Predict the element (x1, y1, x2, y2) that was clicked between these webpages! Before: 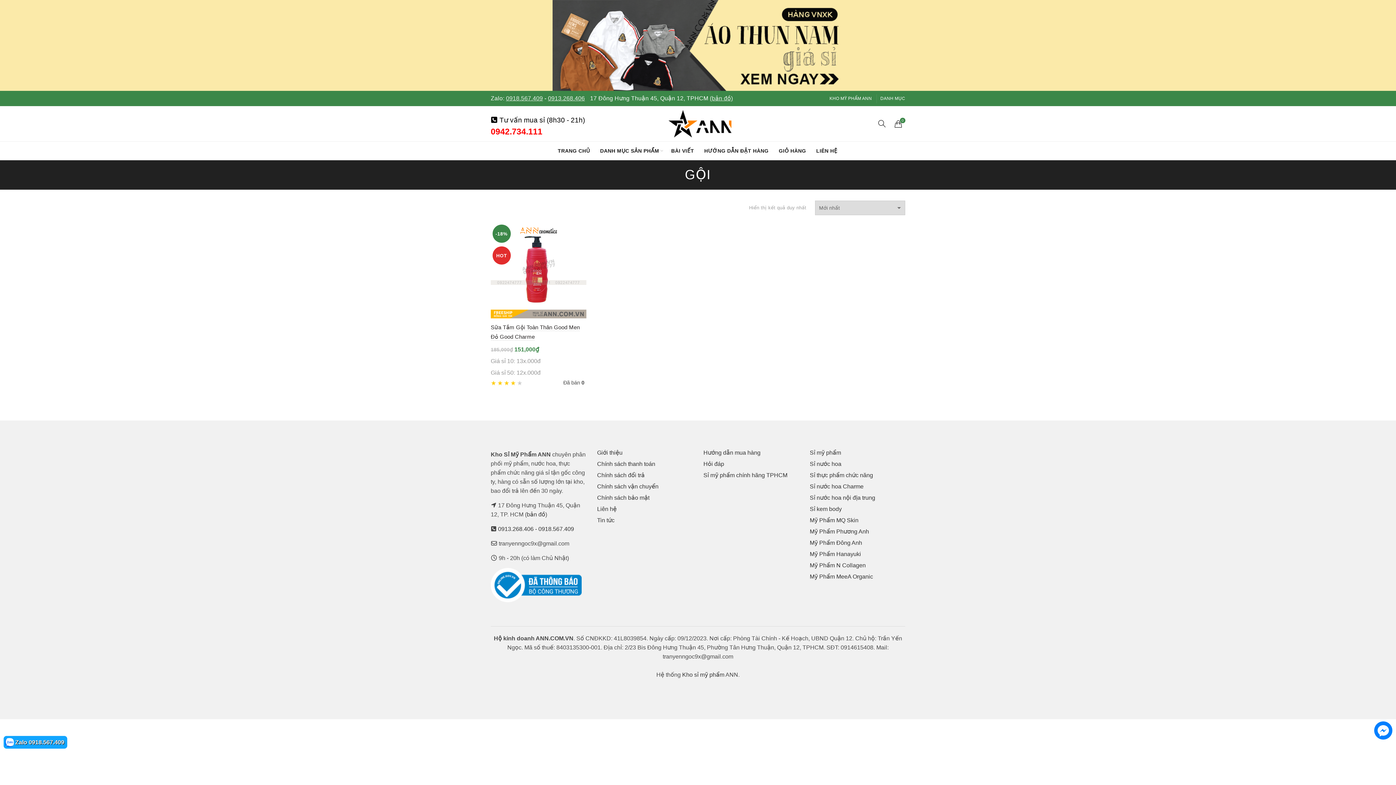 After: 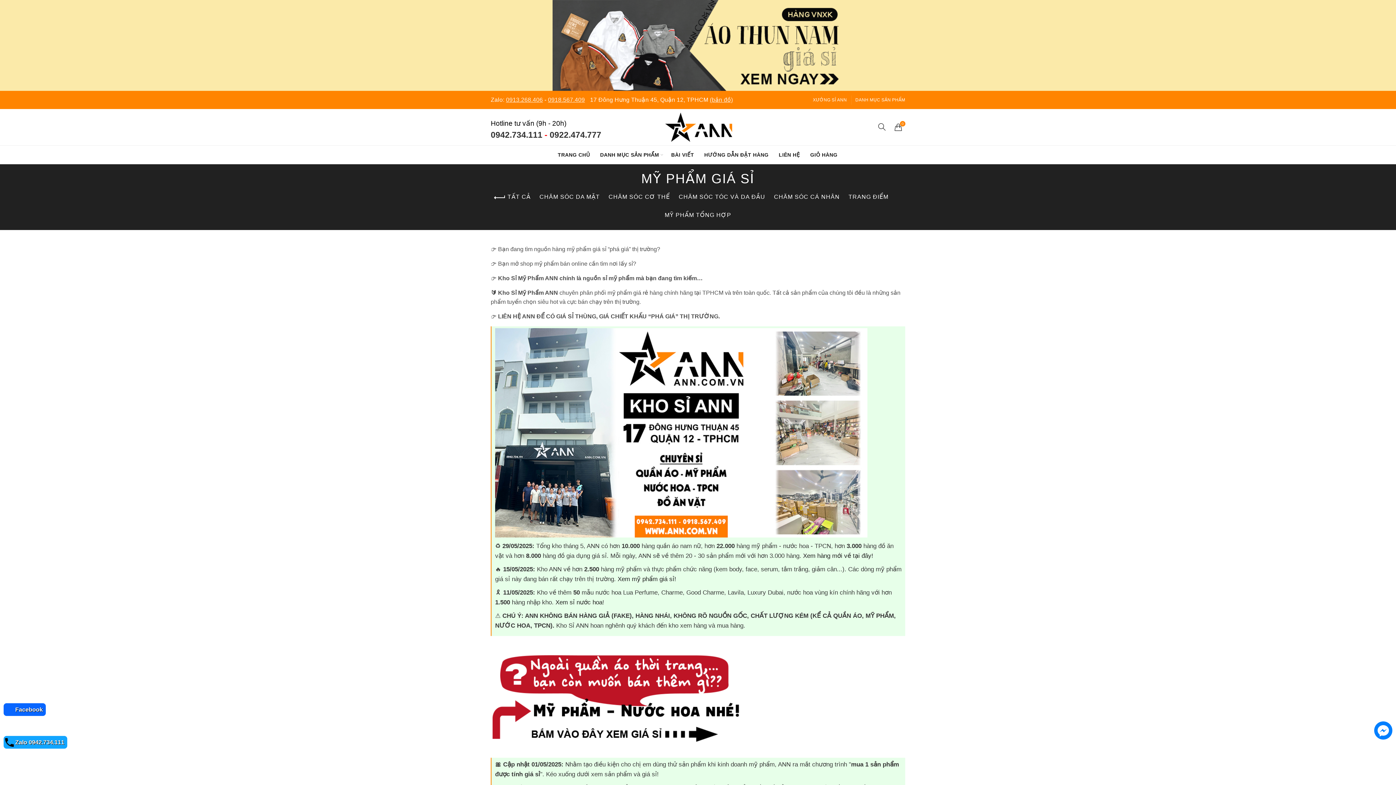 Action: label: Sỉ mỹ phẩm chính hãng TPHCM bbox: (703, 472, 787, 478)